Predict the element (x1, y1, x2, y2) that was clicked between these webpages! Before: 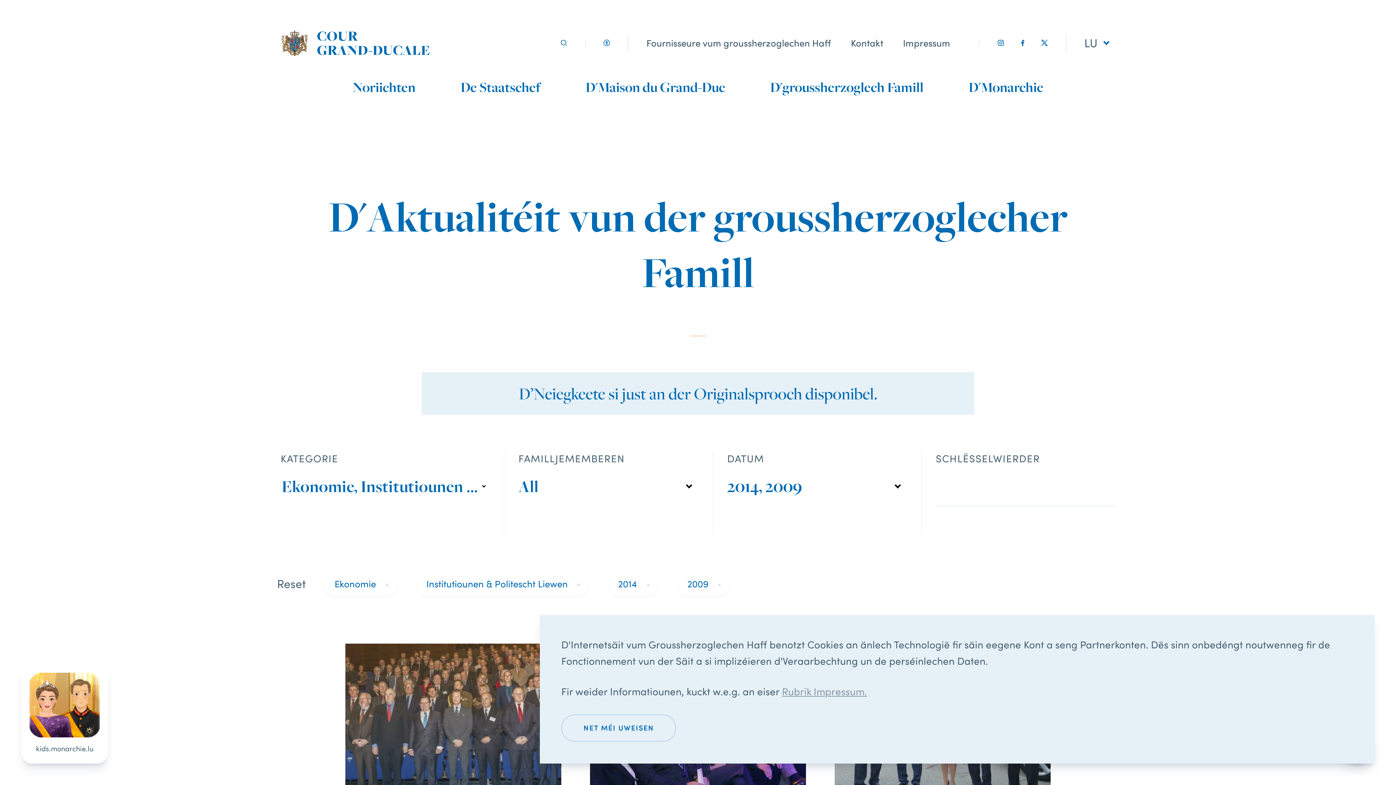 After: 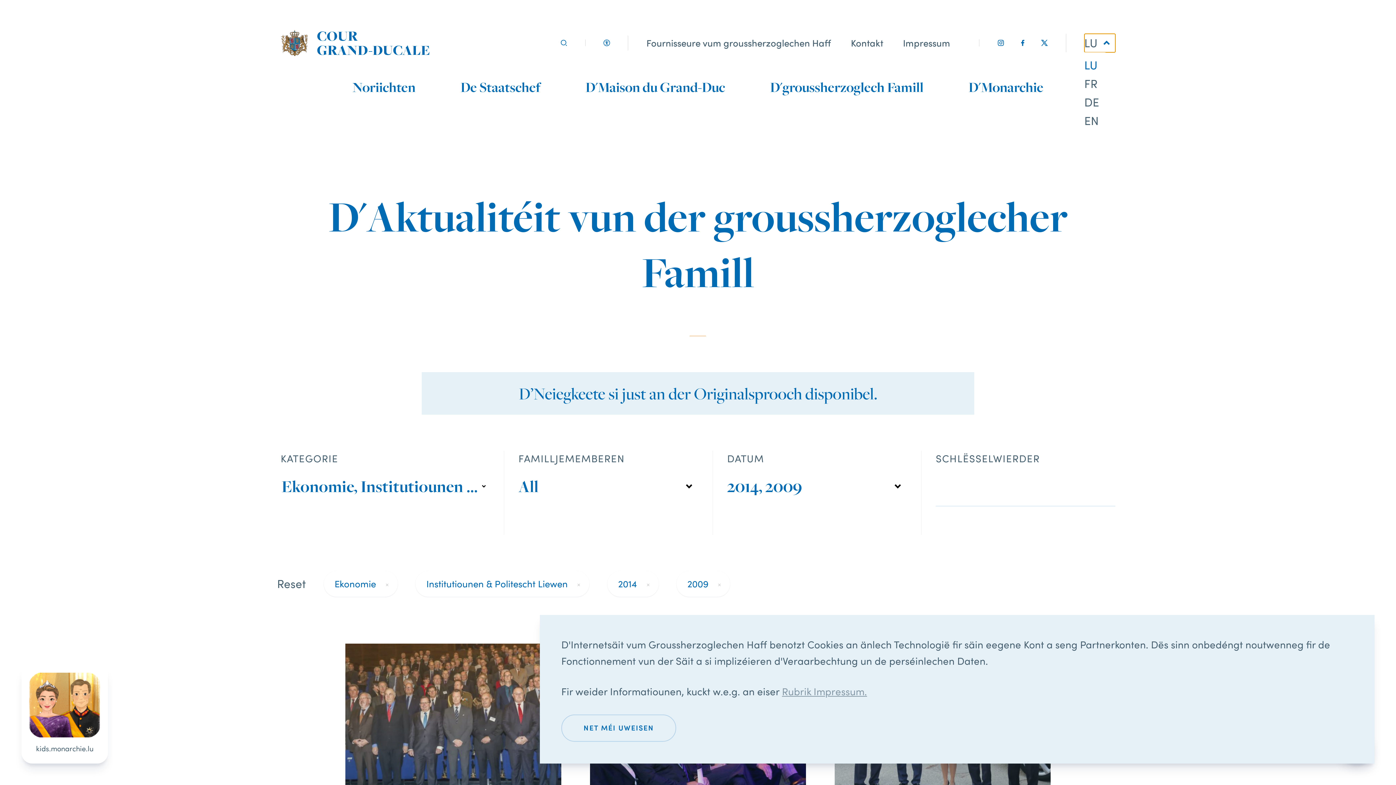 Action: bbox: (1084, 33, 1115, 52) label: LU